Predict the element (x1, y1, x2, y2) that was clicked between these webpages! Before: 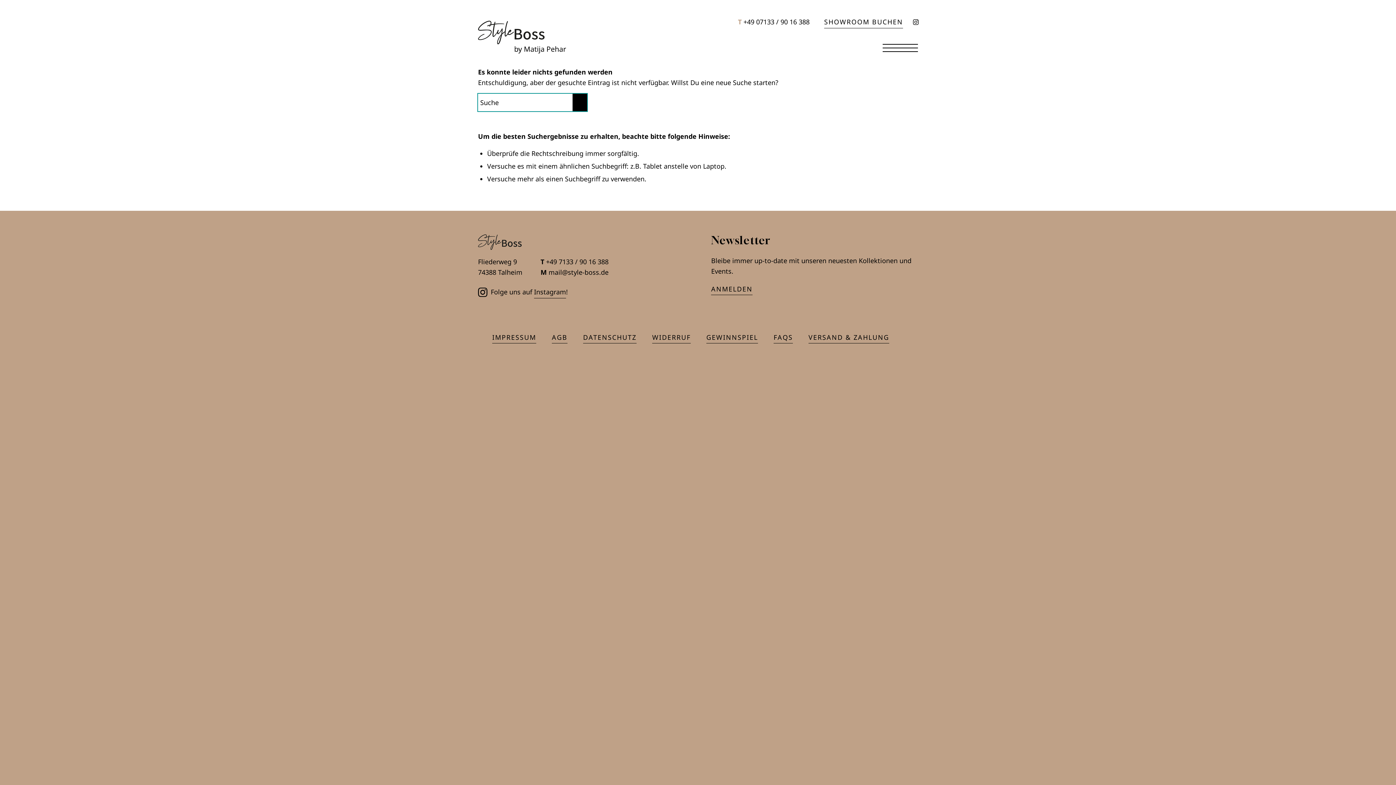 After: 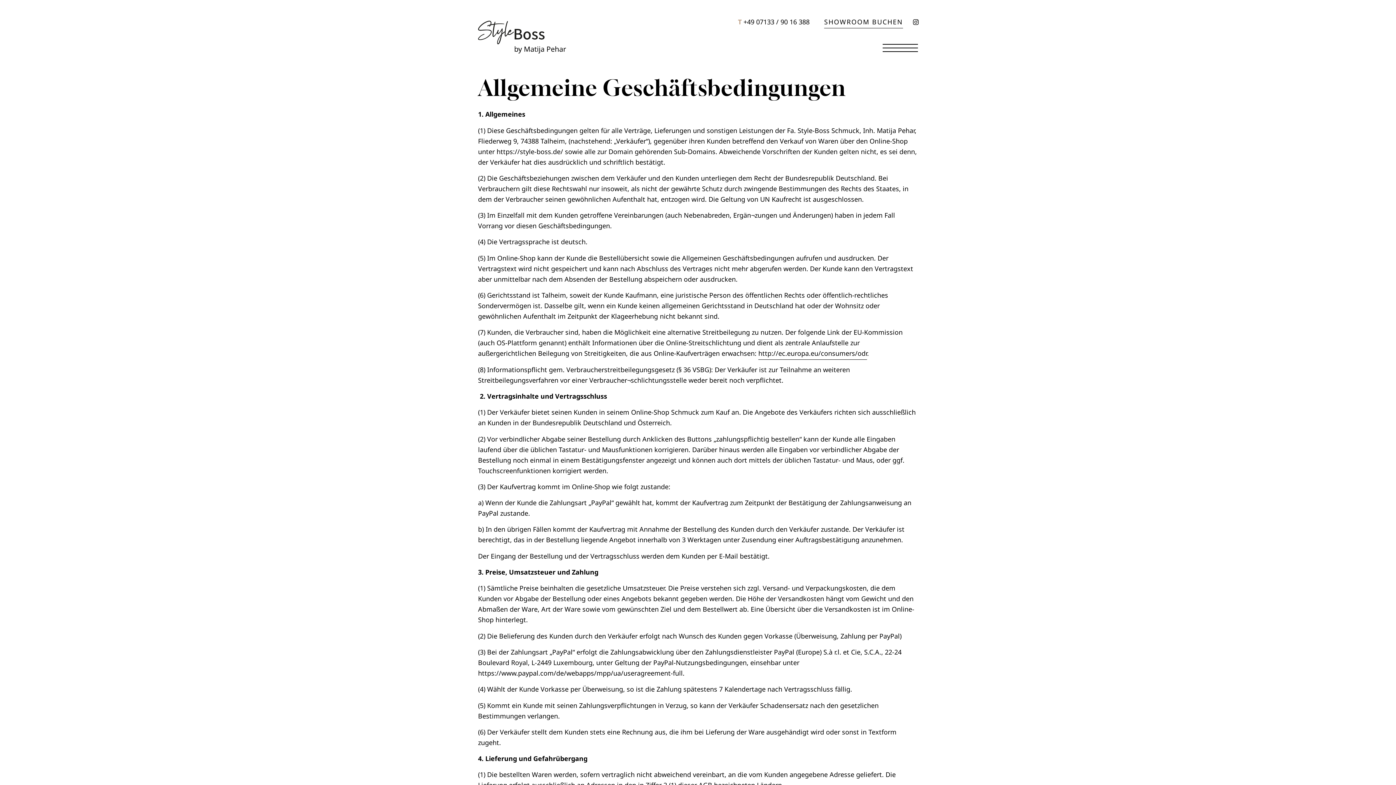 Action: label: AGB bbox: (552, 333, 567, 341)